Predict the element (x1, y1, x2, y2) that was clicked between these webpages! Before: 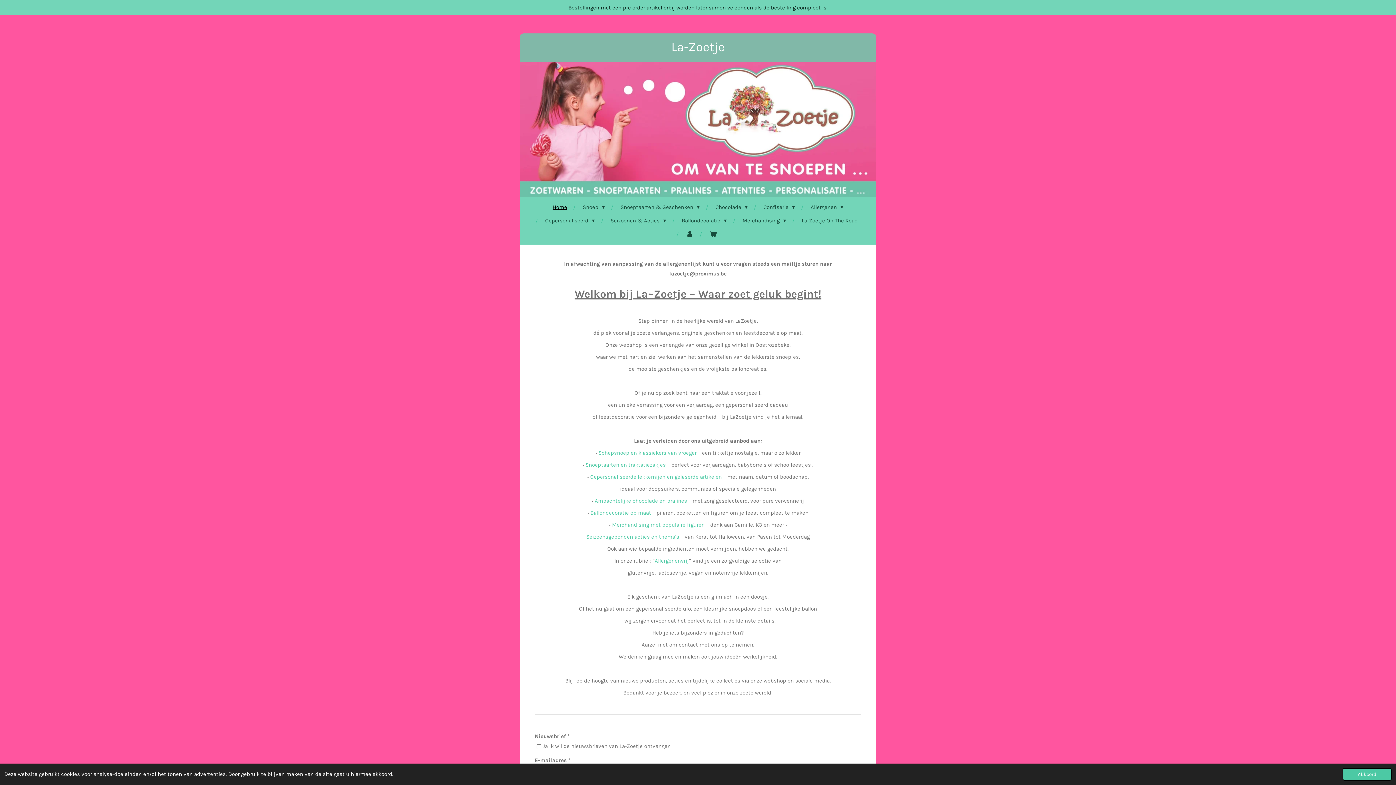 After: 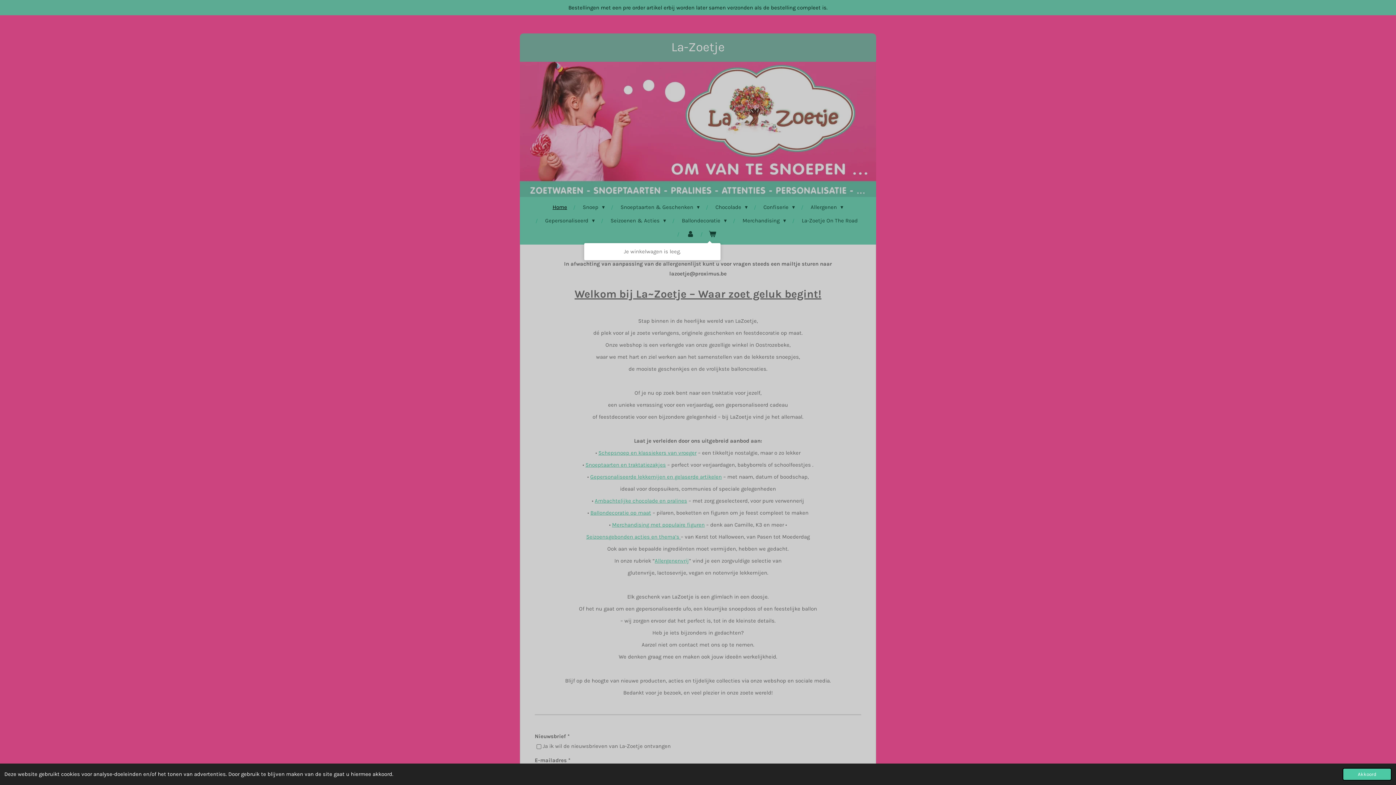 Action: bbox: (705, 227, 721, 241)